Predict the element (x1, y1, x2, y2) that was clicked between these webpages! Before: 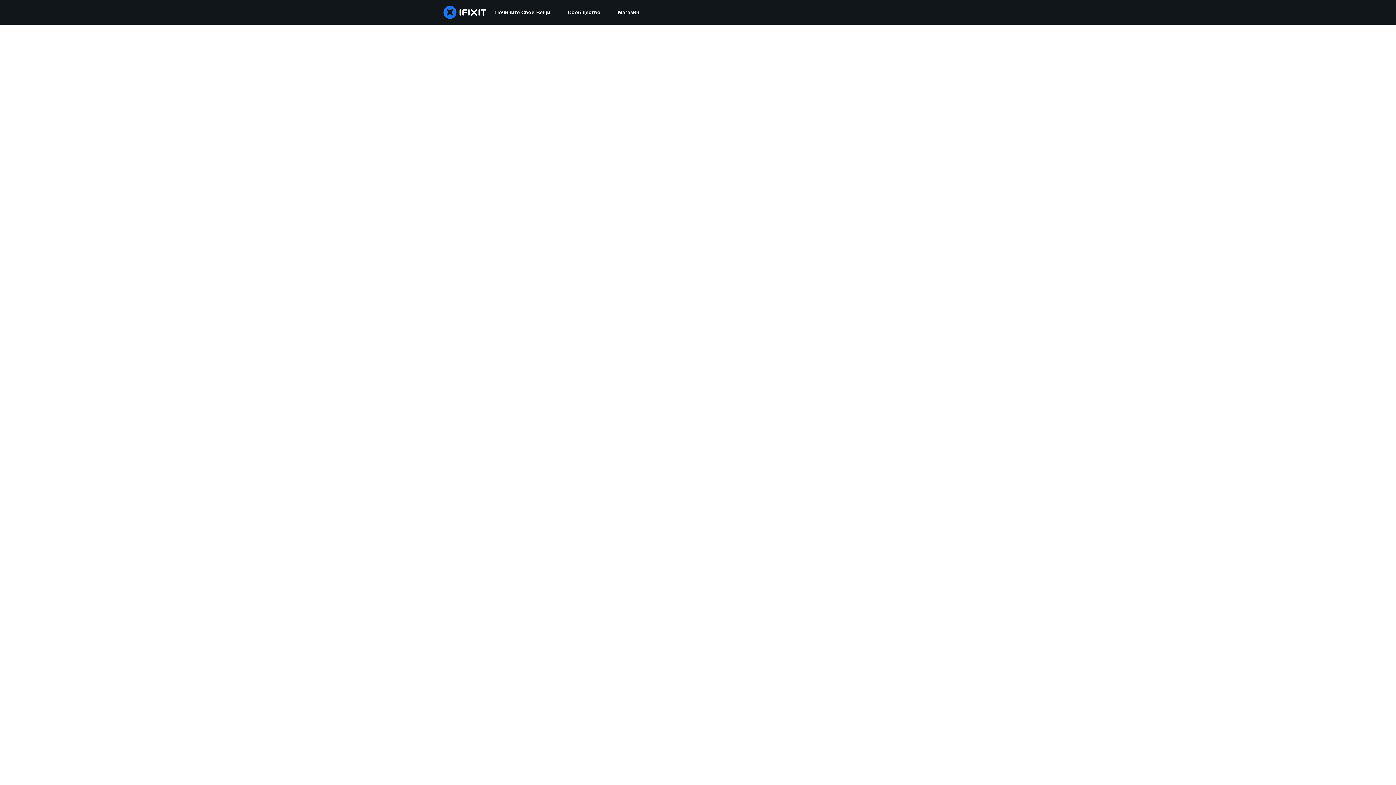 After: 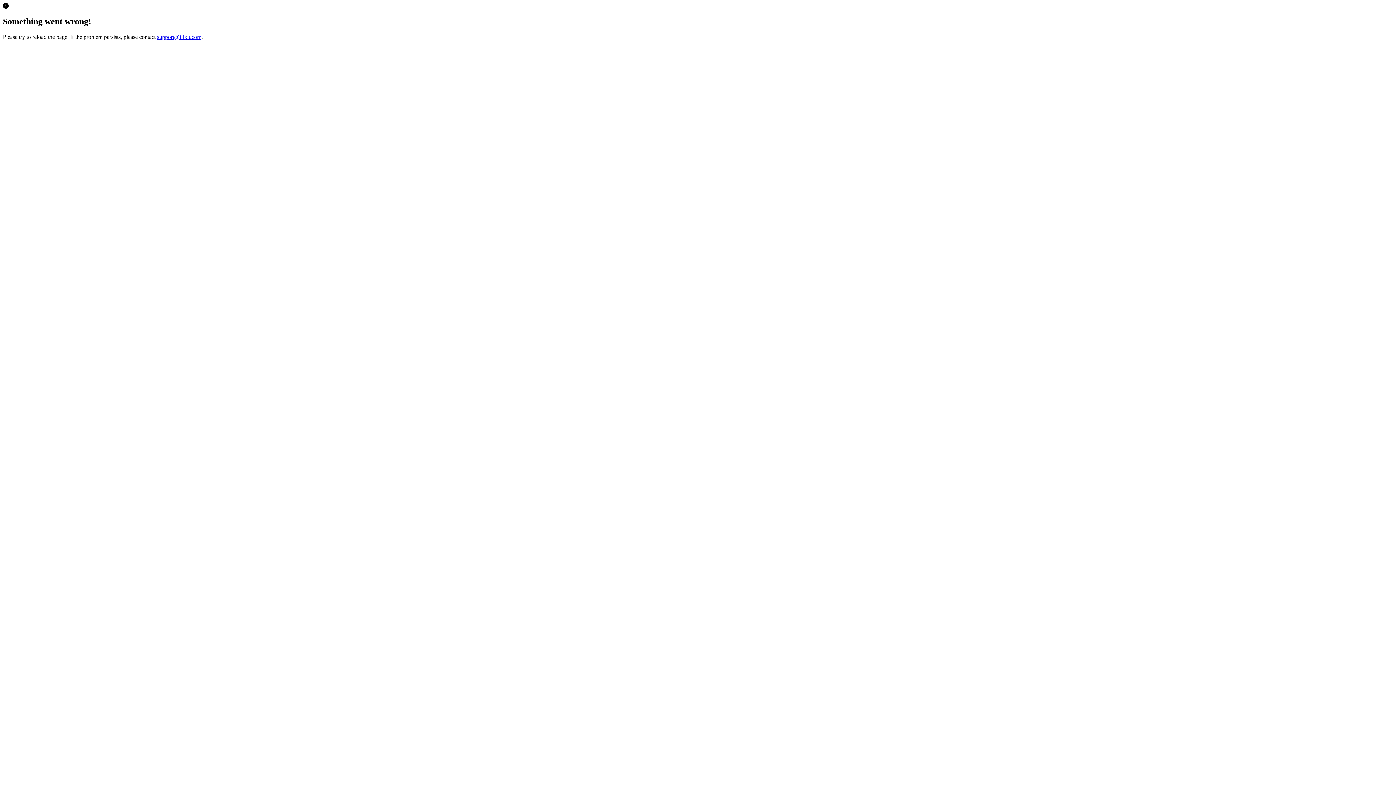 Action: label: Магазин bbox: (609, 0, 648, 24)